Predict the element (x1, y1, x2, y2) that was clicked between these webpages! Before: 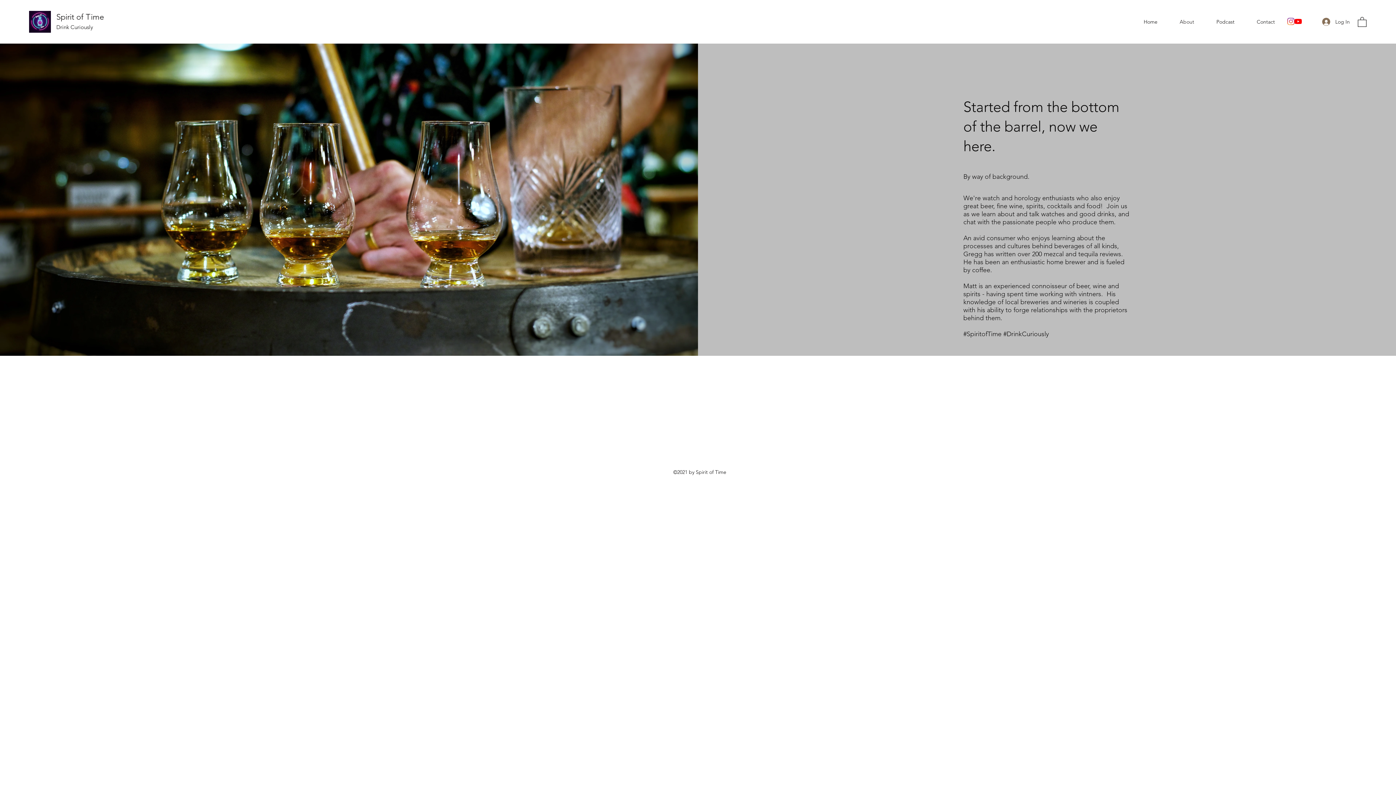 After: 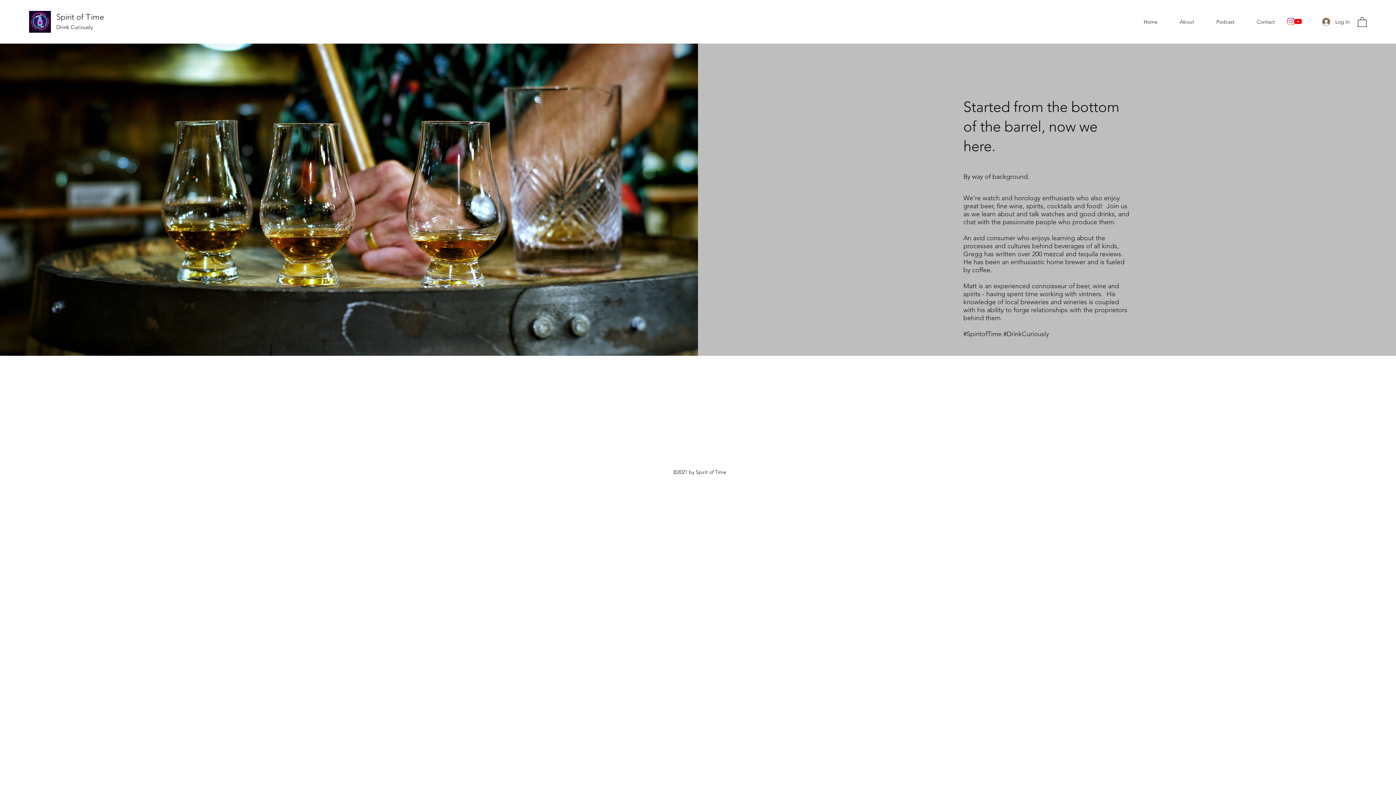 Action: bbox: (1294, 17, 1302, 25) label: YouTube